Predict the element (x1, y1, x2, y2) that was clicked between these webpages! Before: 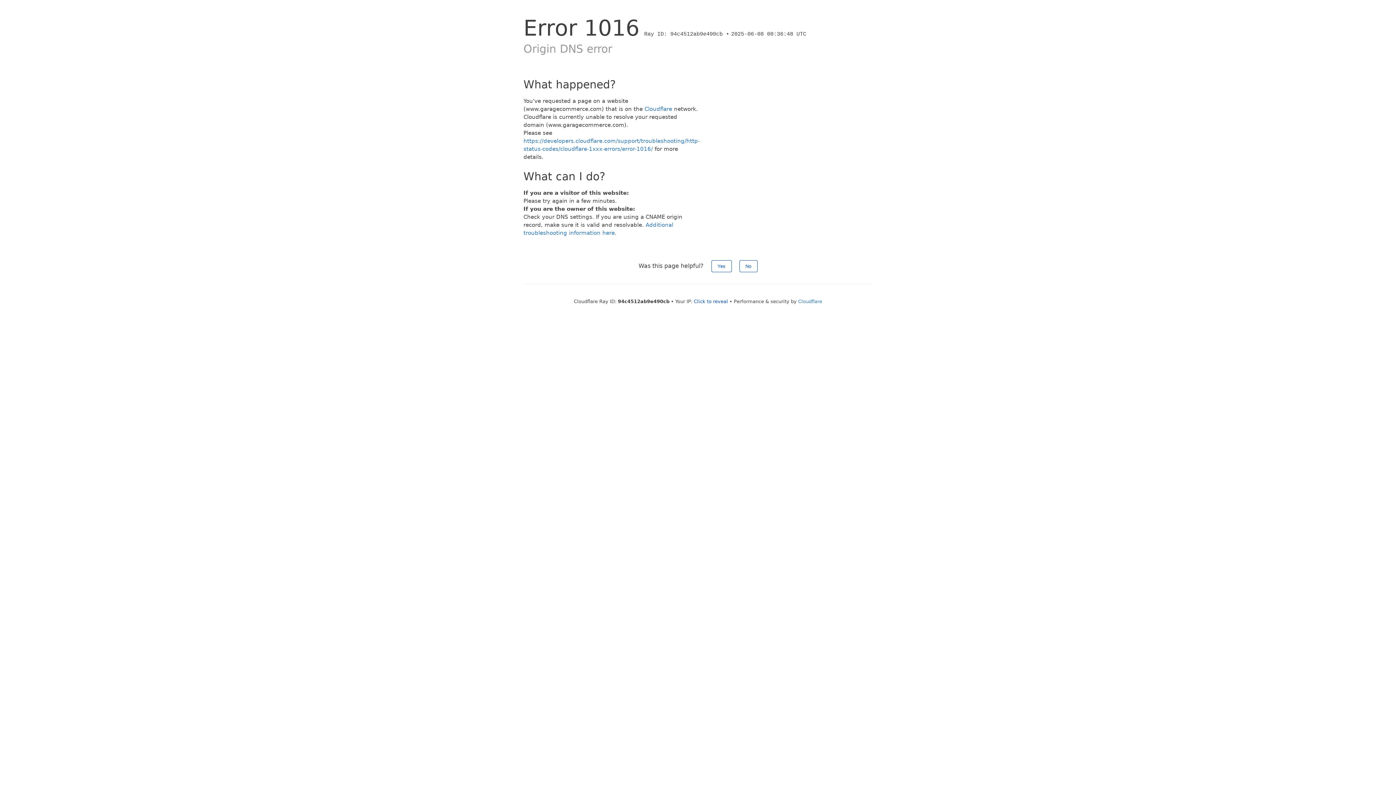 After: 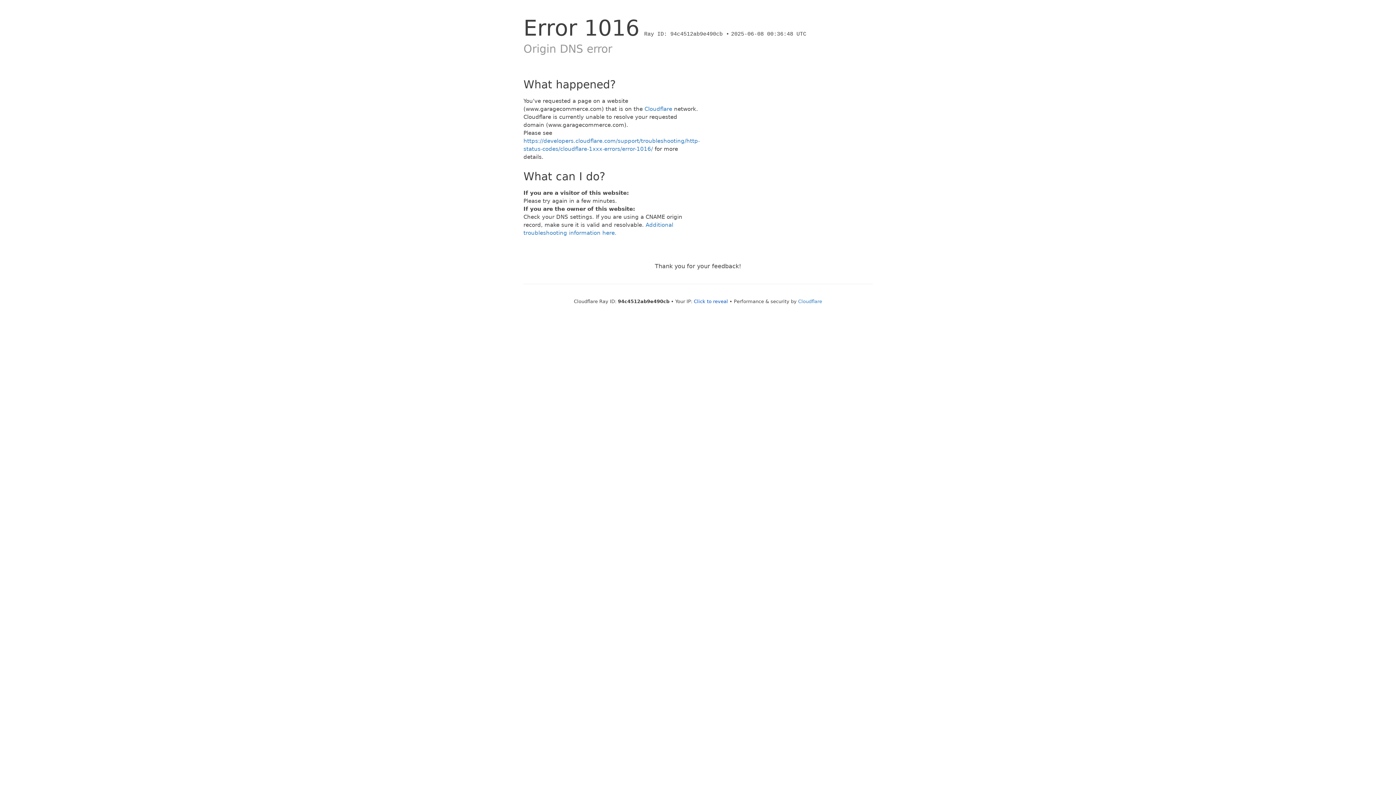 Action: label: No bbox: (739, 260, 757, 272)